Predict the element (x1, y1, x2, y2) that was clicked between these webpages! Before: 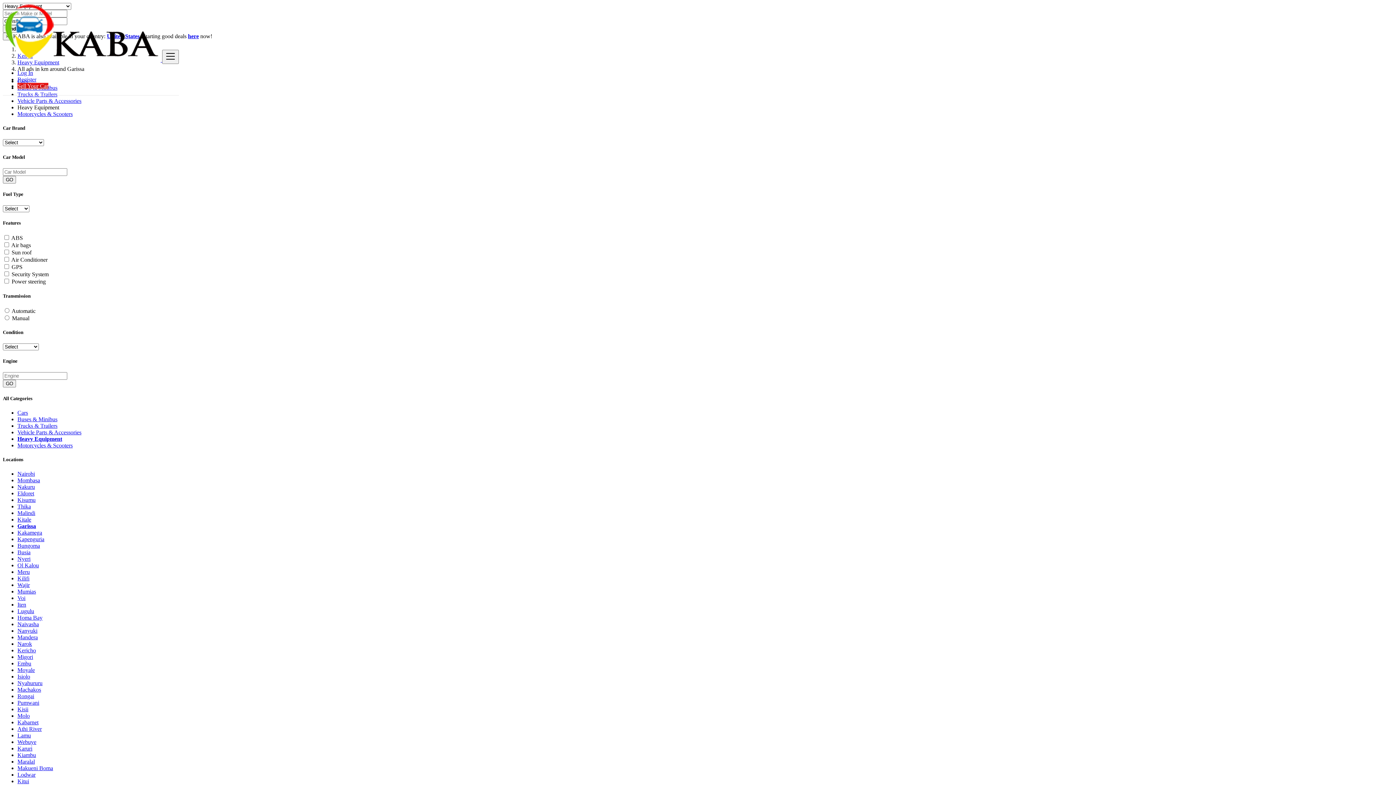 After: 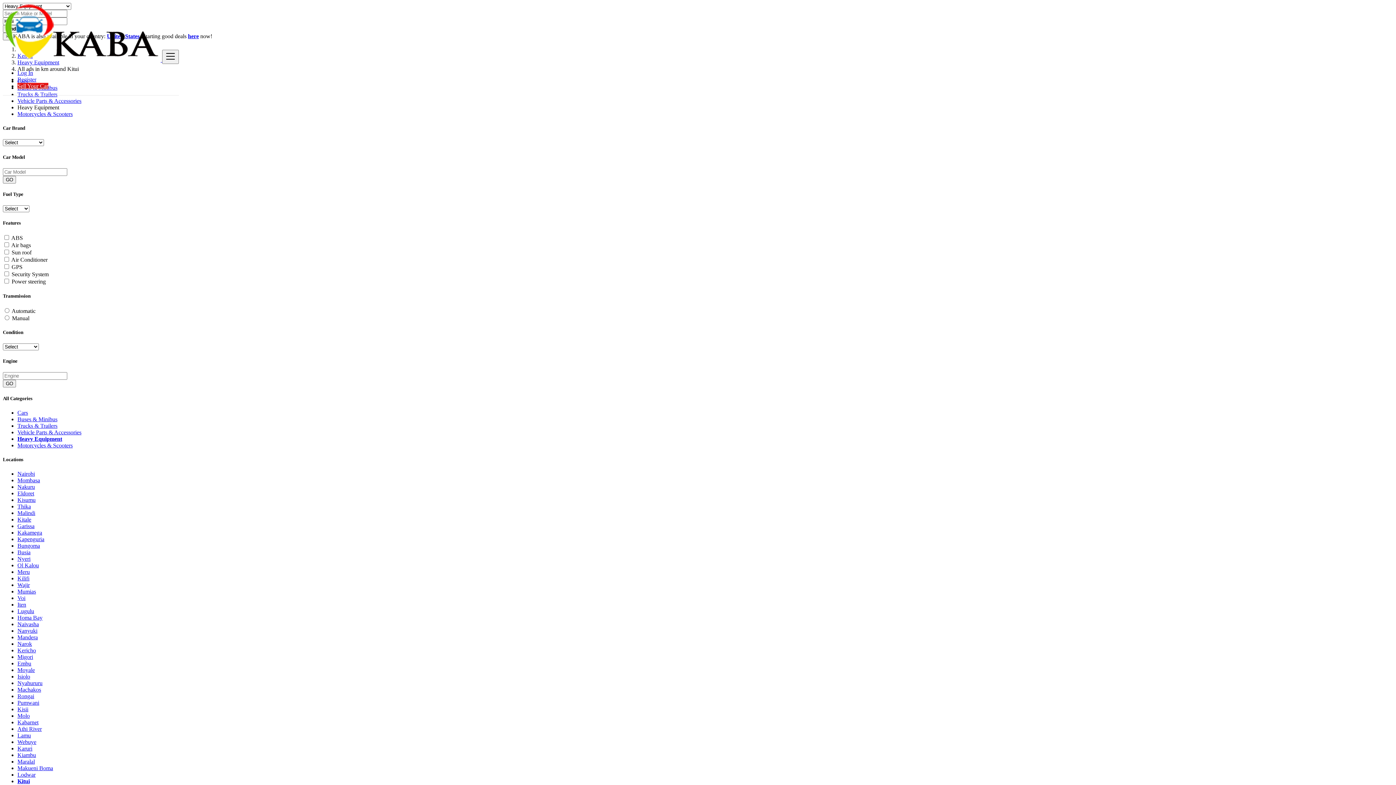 Action: bbox: (17, 778, 29, 784) label: Kitui